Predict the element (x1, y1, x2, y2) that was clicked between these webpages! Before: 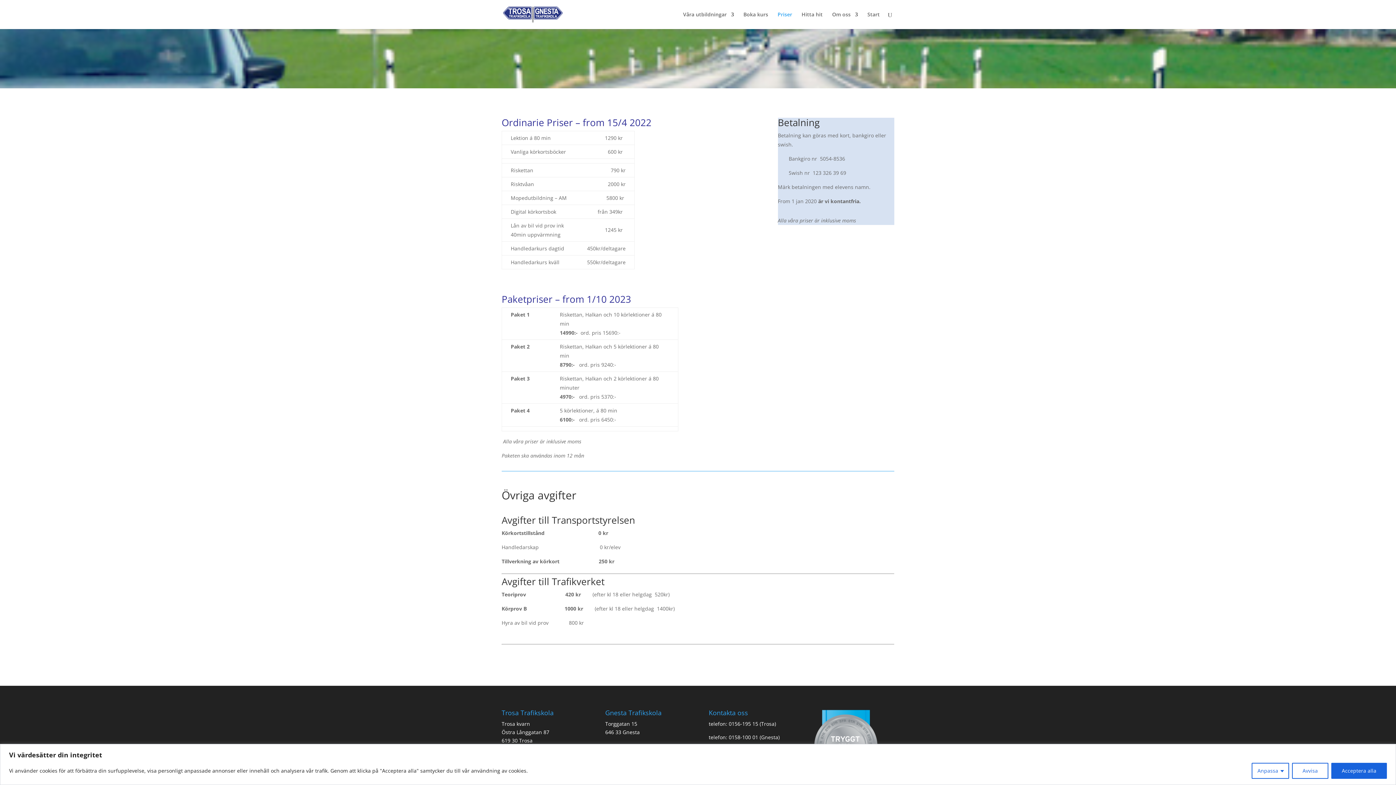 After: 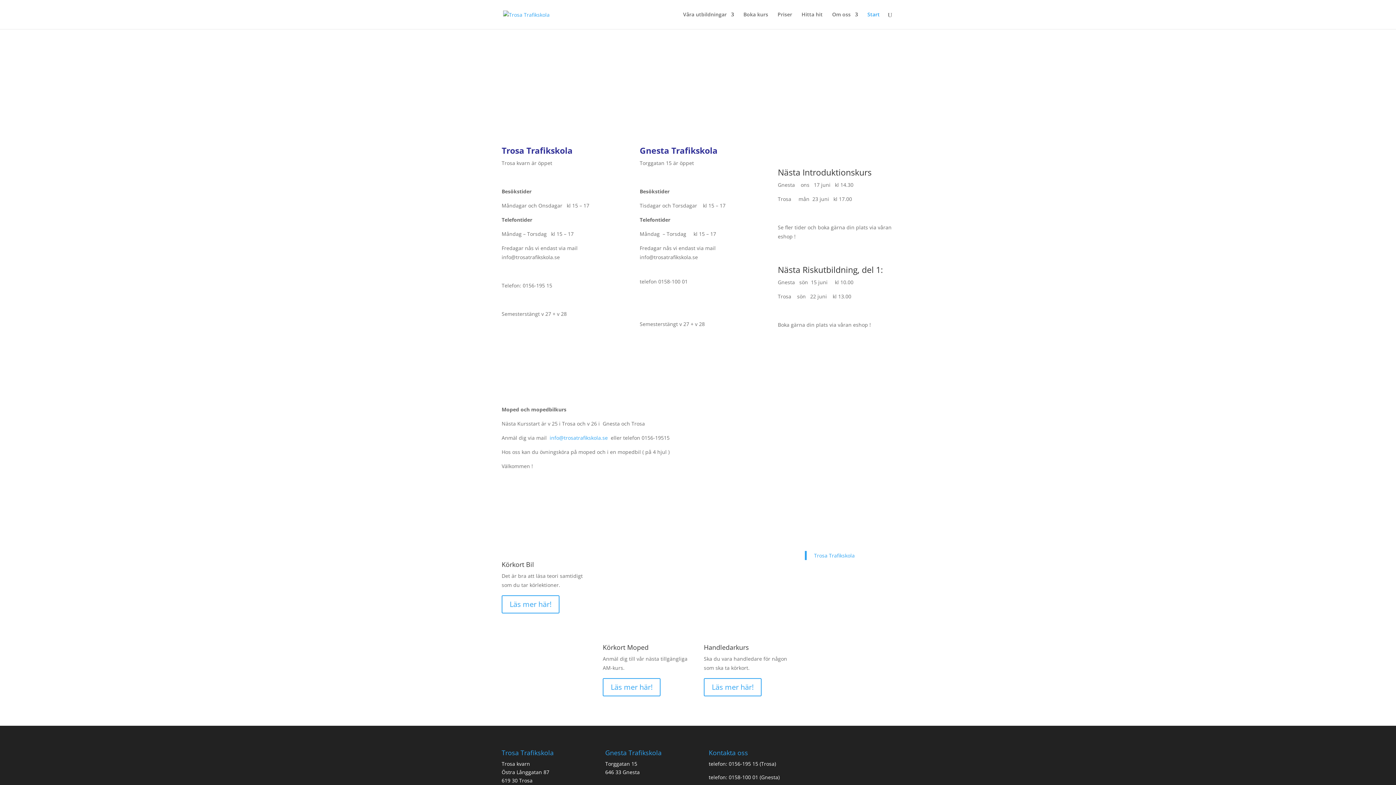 Action: label: Start bbox: (867, 12, 880, 29)